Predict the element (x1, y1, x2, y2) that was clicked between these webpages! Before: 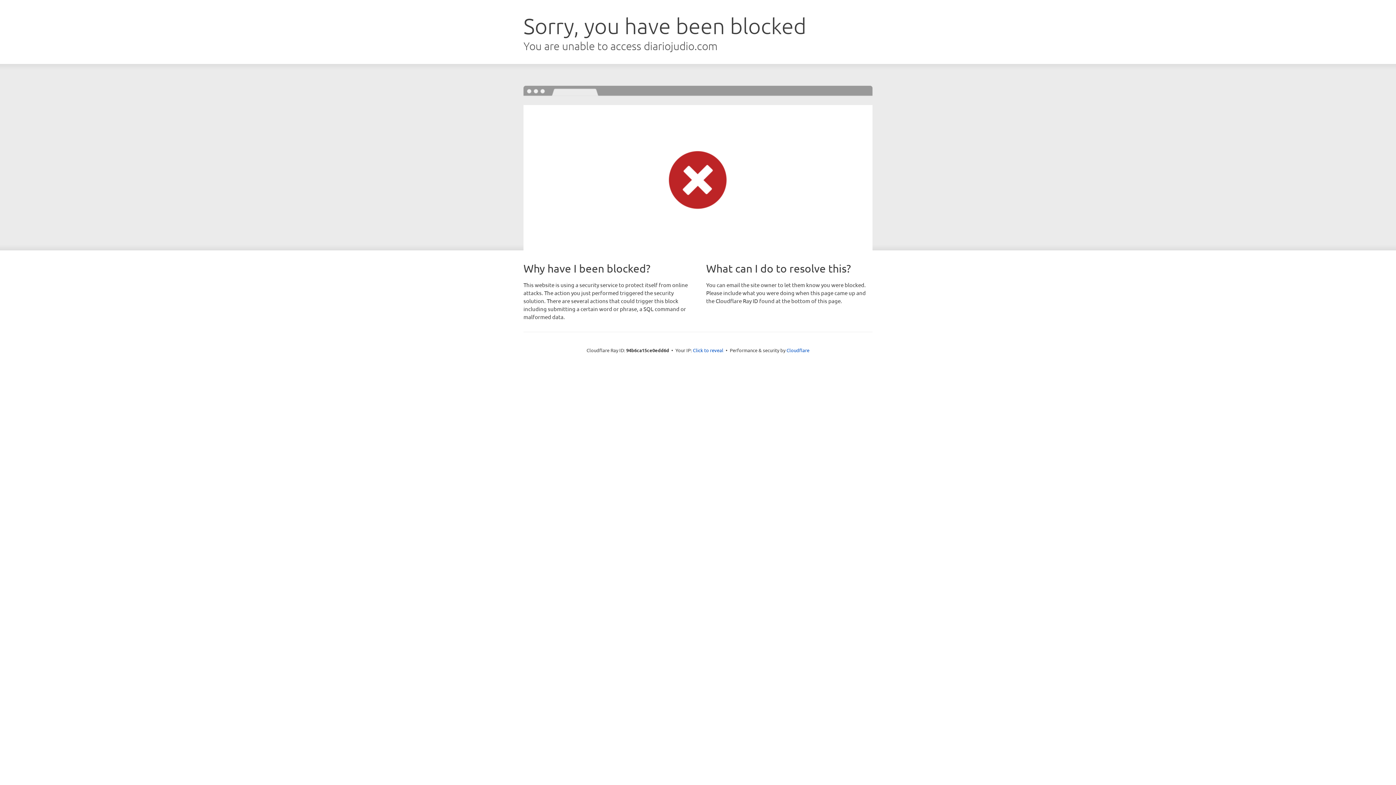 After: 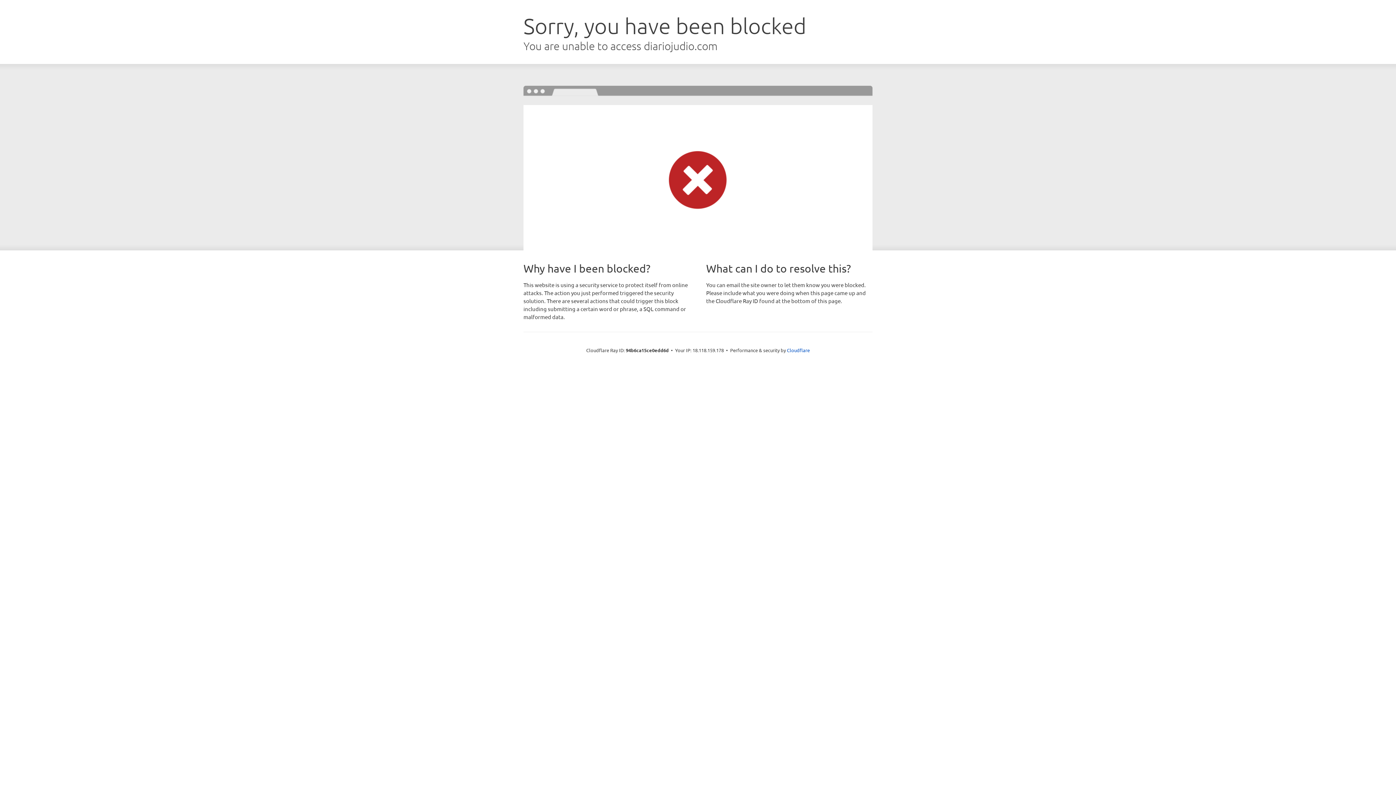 Action: label: Click to reveal bbox: (693, 346, 723, 353)